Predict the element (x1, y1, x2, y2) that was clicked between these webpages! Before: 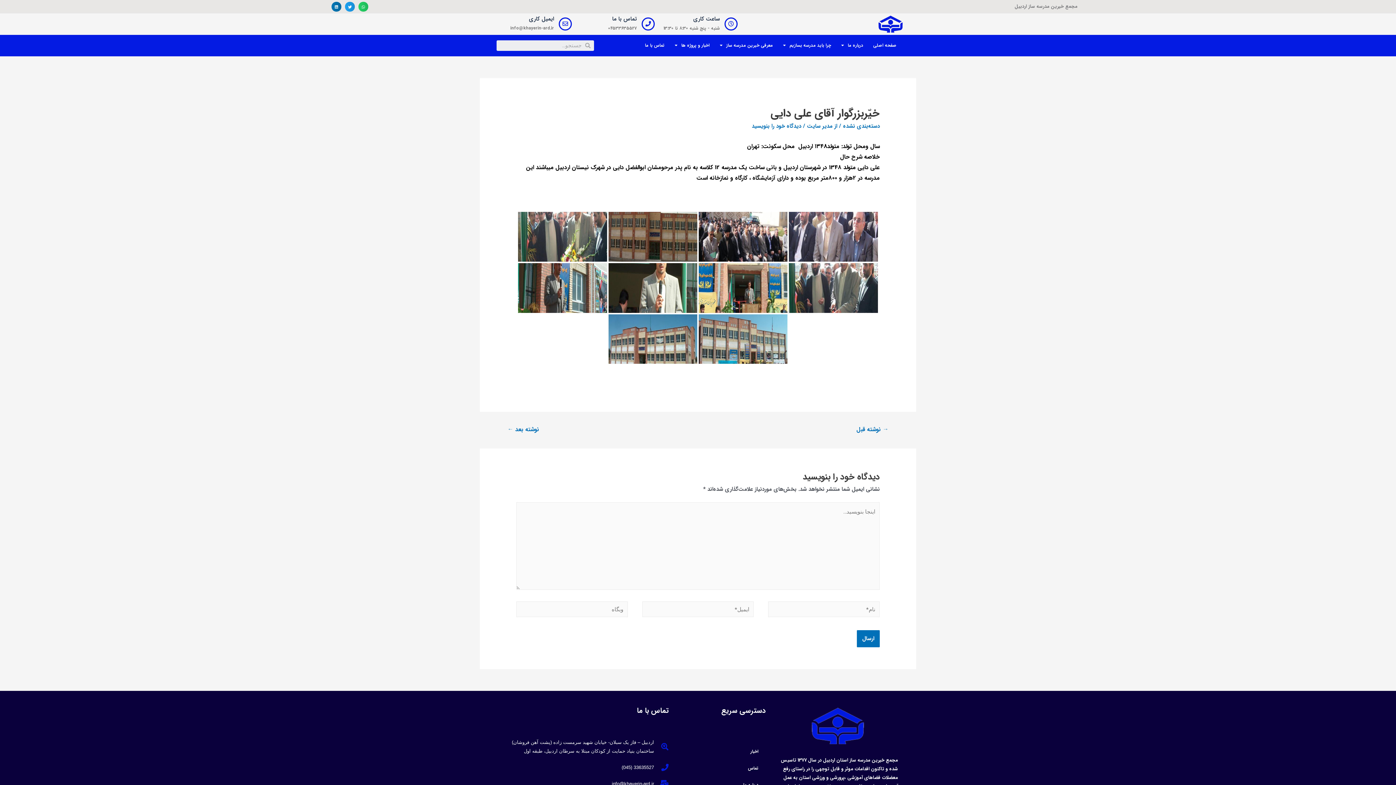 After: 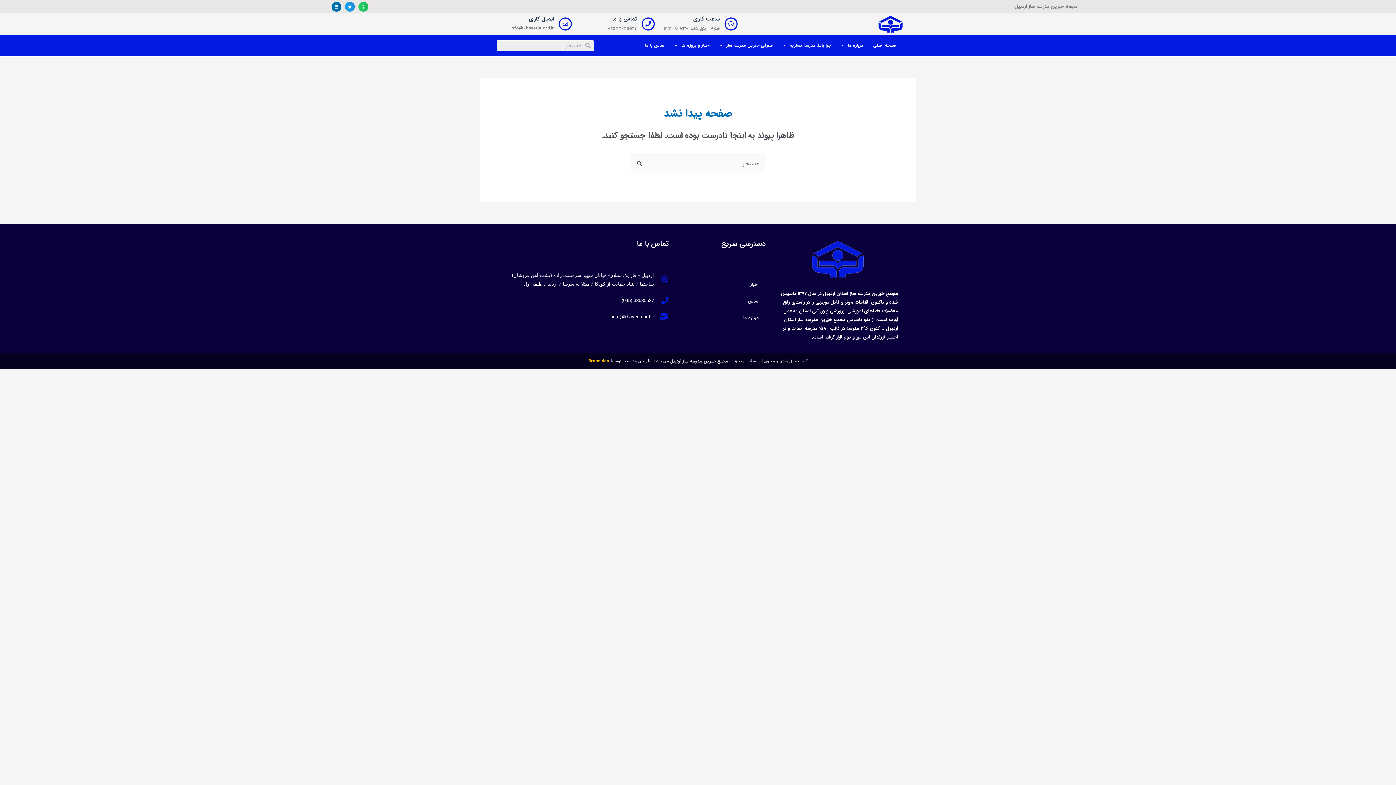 Action: bbox: (843, 121, 879, 130) label: دسته‌بندی نشده